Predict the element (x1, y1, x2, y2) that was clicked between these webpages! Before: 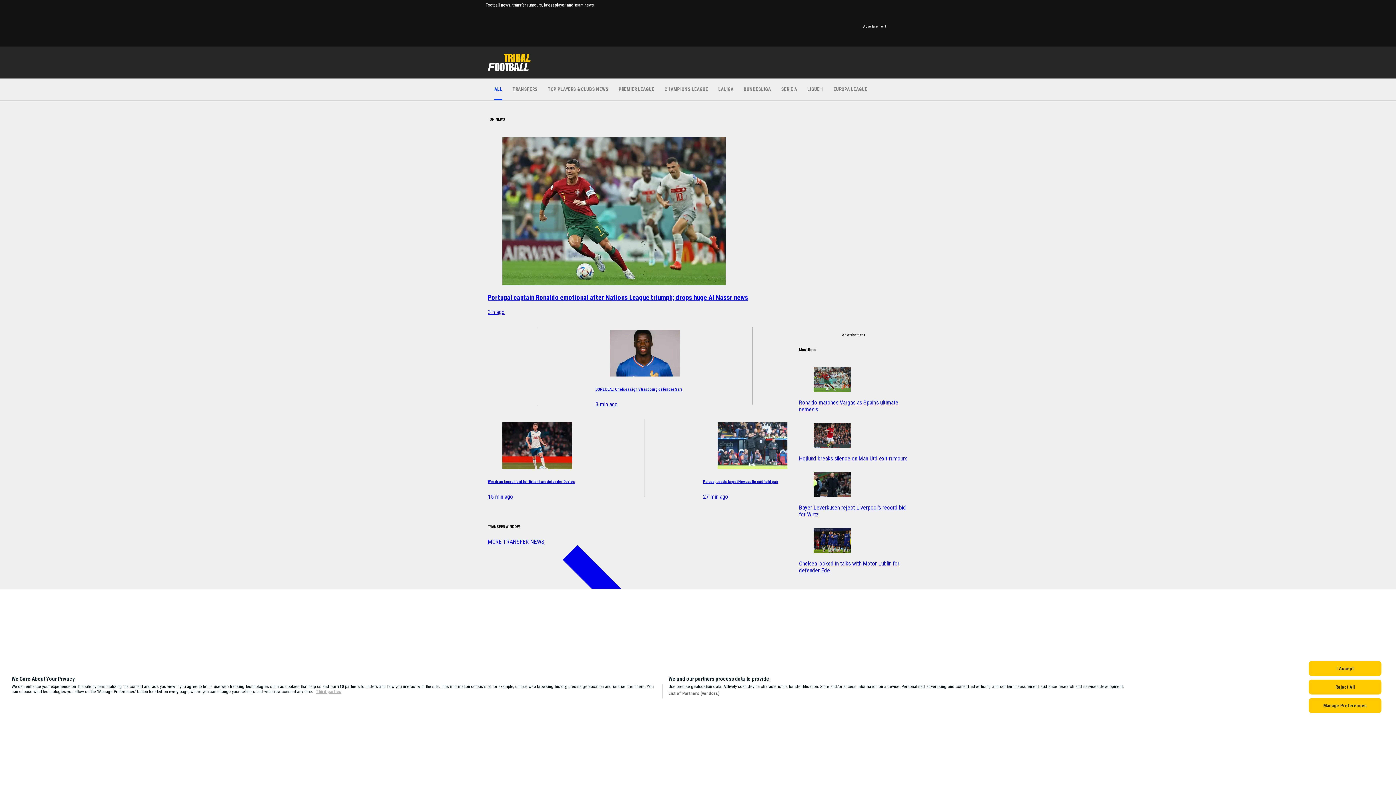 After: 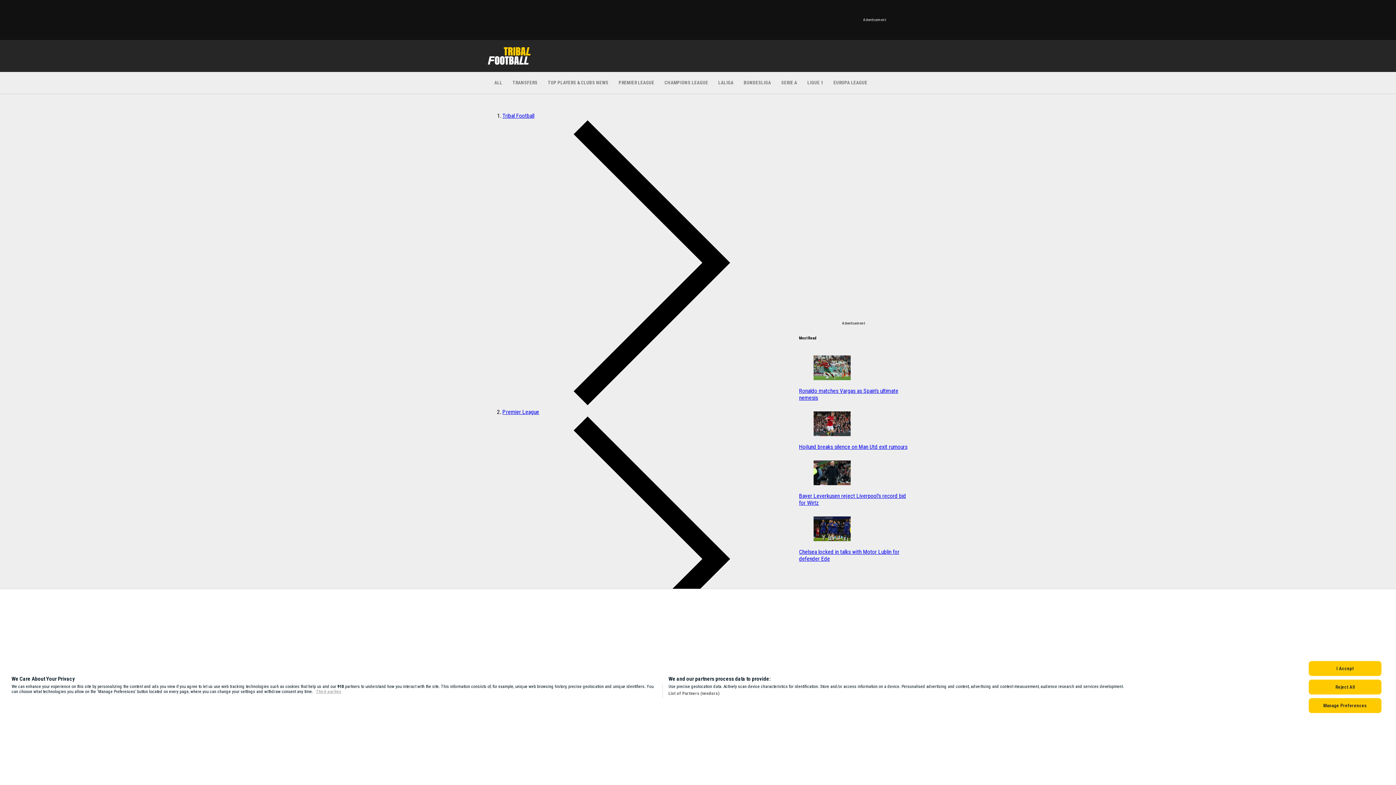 Action: bbox: (799, 603, 908, 682) label: Chelsea locked in talks with Motor Lublin for defender Ede